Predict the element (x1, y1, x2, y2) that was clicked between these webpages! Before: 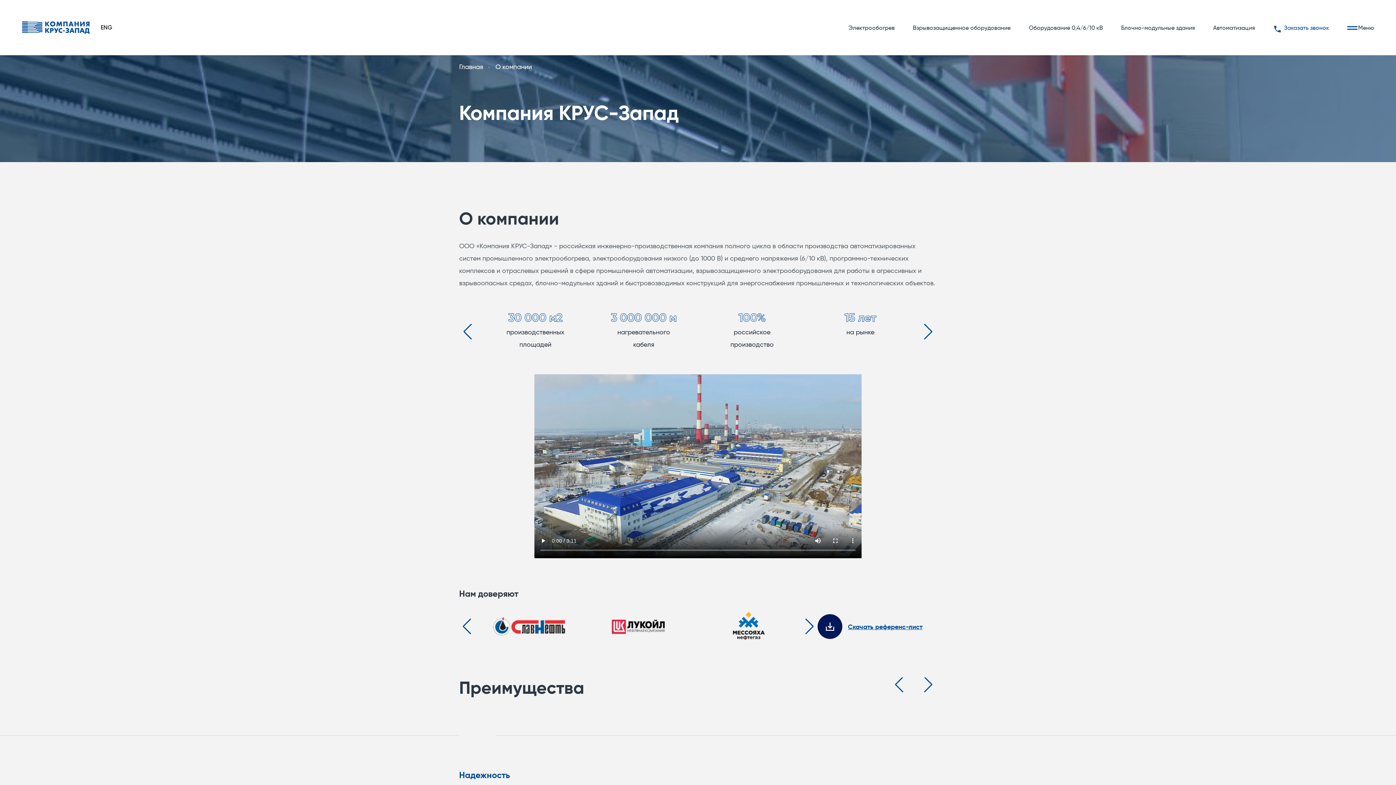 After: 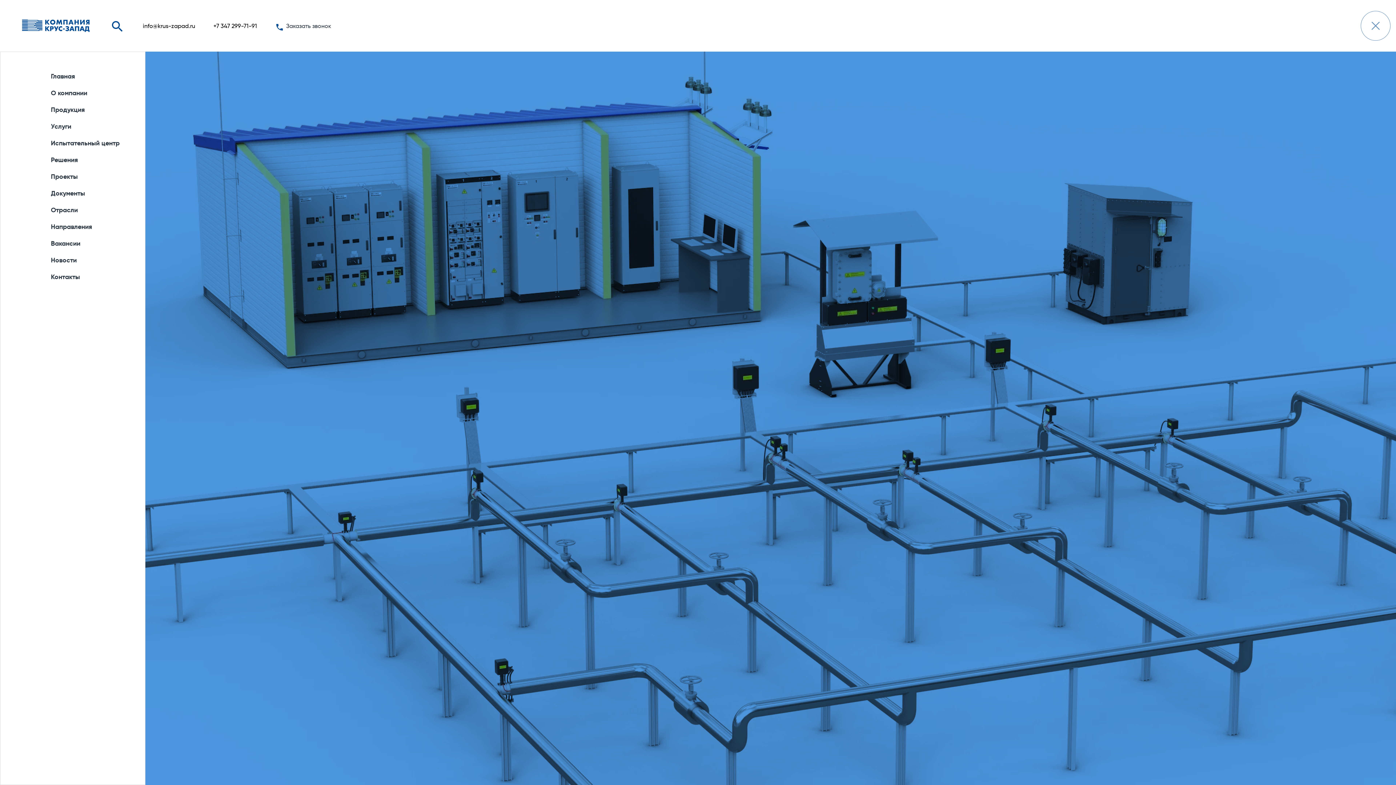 Action: bbox: (1347, 24, 1374, 31) label: Меню